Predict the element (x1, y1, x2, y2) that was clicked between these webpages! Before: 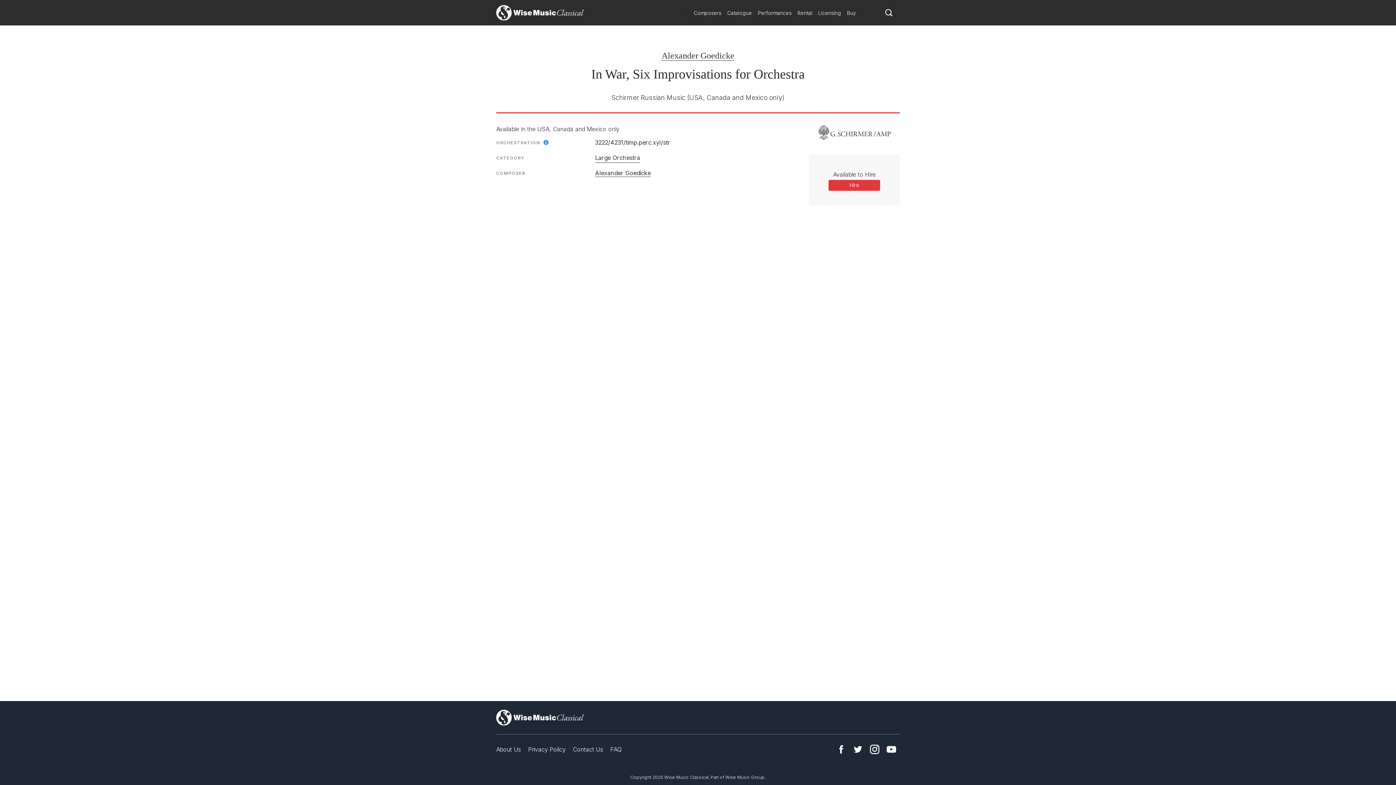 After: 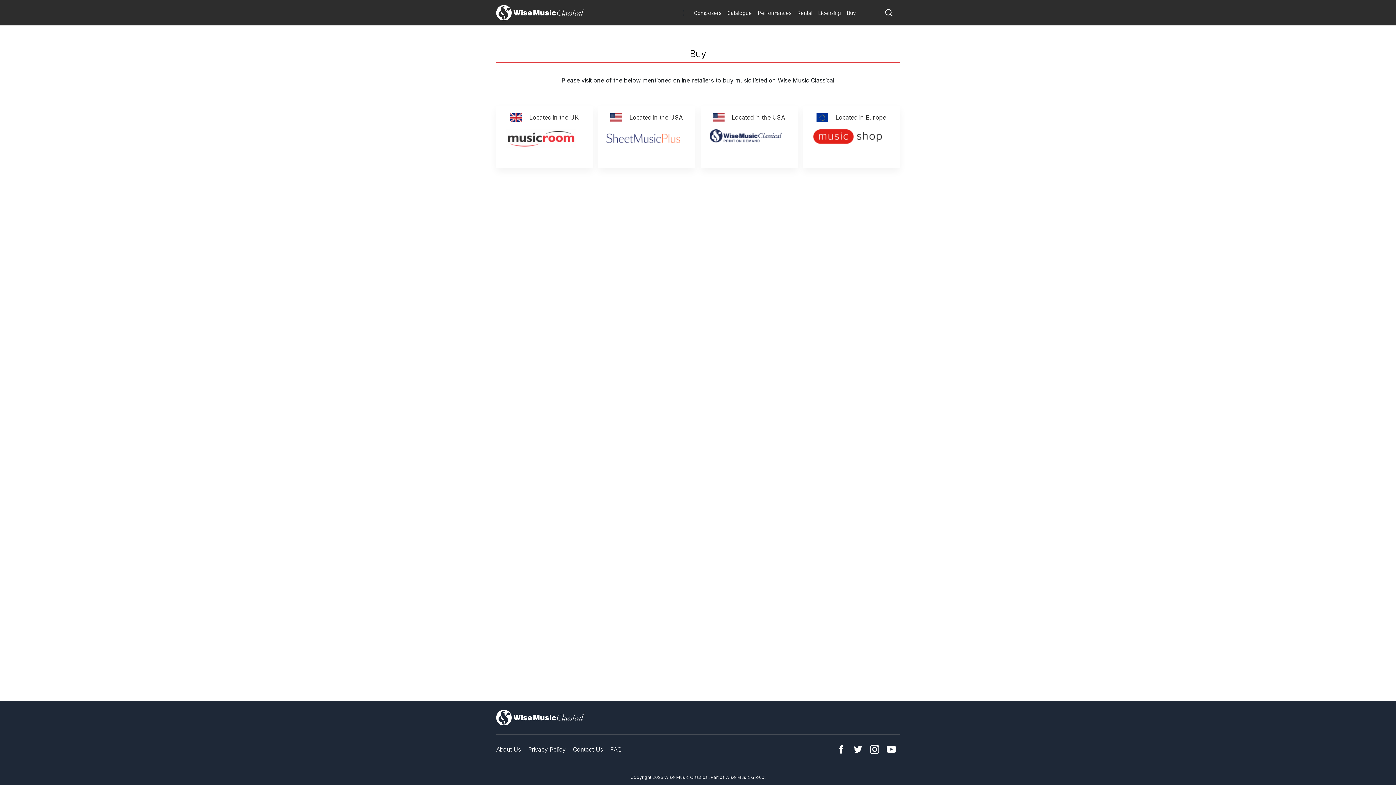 Action: bbox: (844, 6, 859, 18) label: Buy